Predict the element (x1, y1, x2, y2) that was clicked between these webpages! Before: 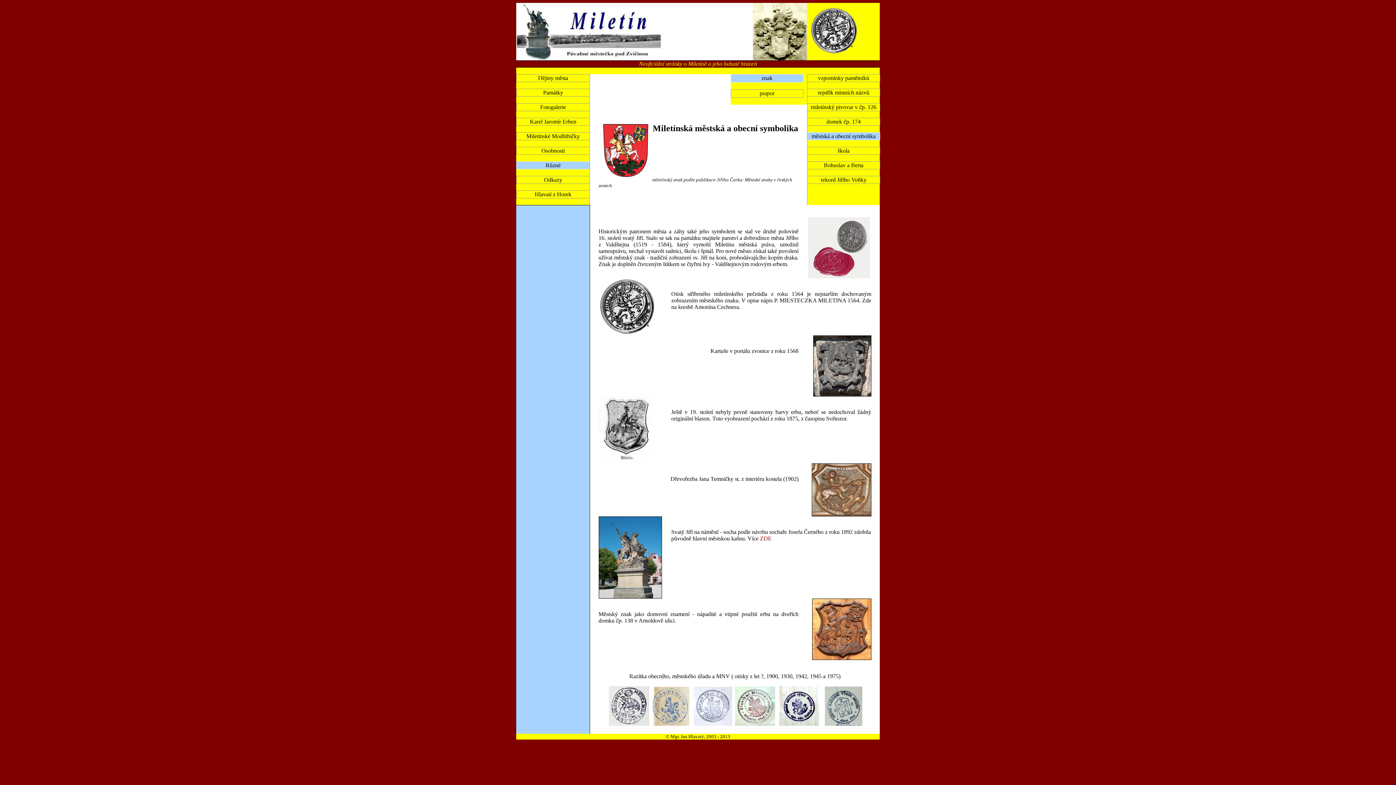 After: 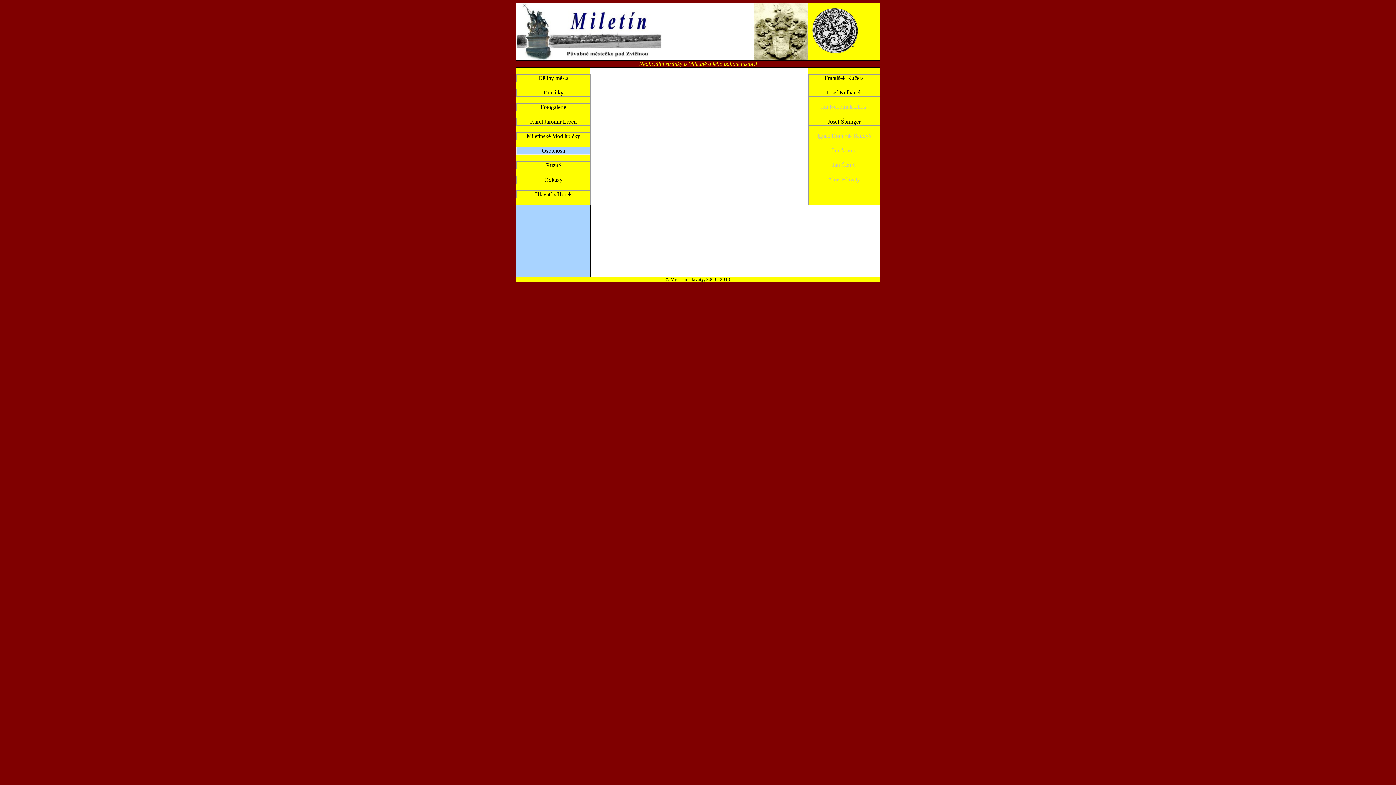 Action: label: Osobnosti bbox: (541, 147, 564, 153)